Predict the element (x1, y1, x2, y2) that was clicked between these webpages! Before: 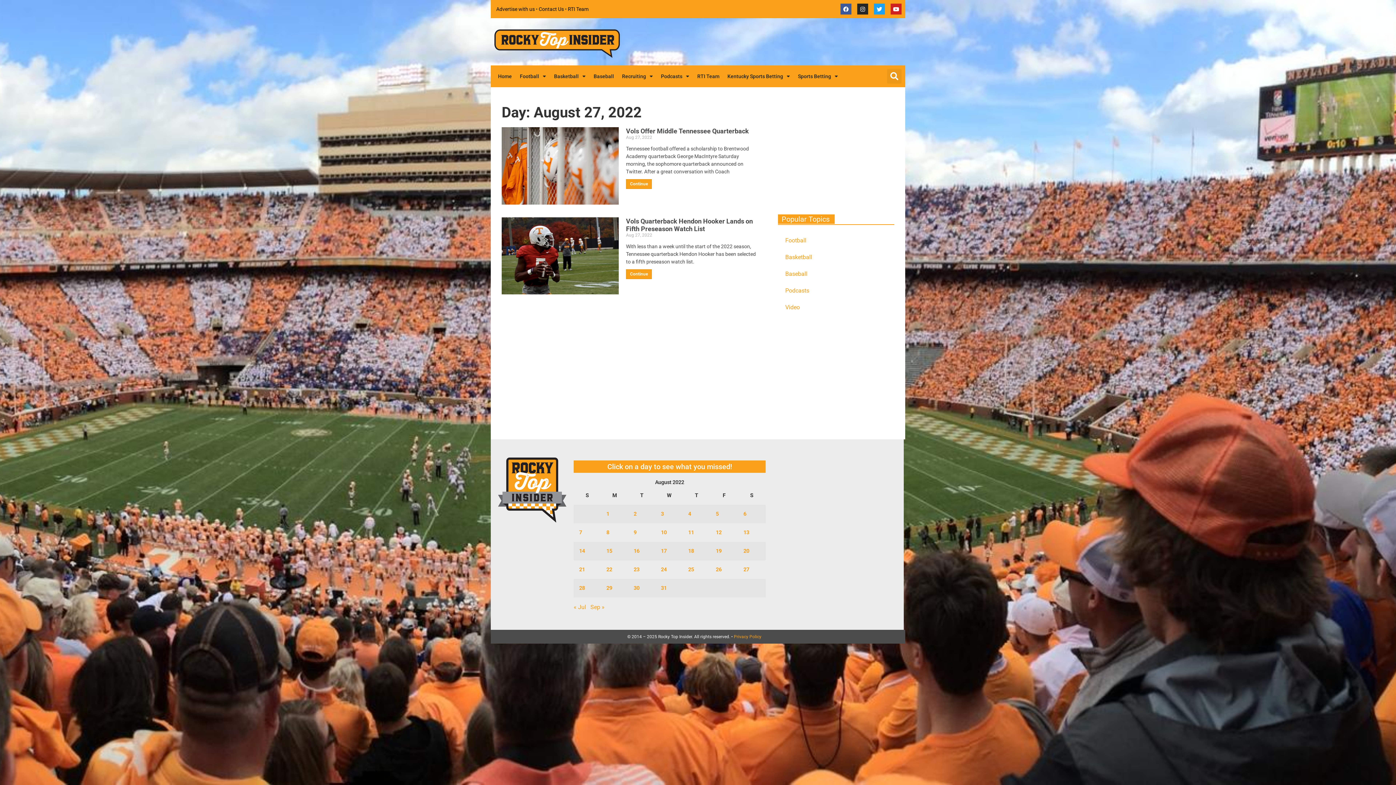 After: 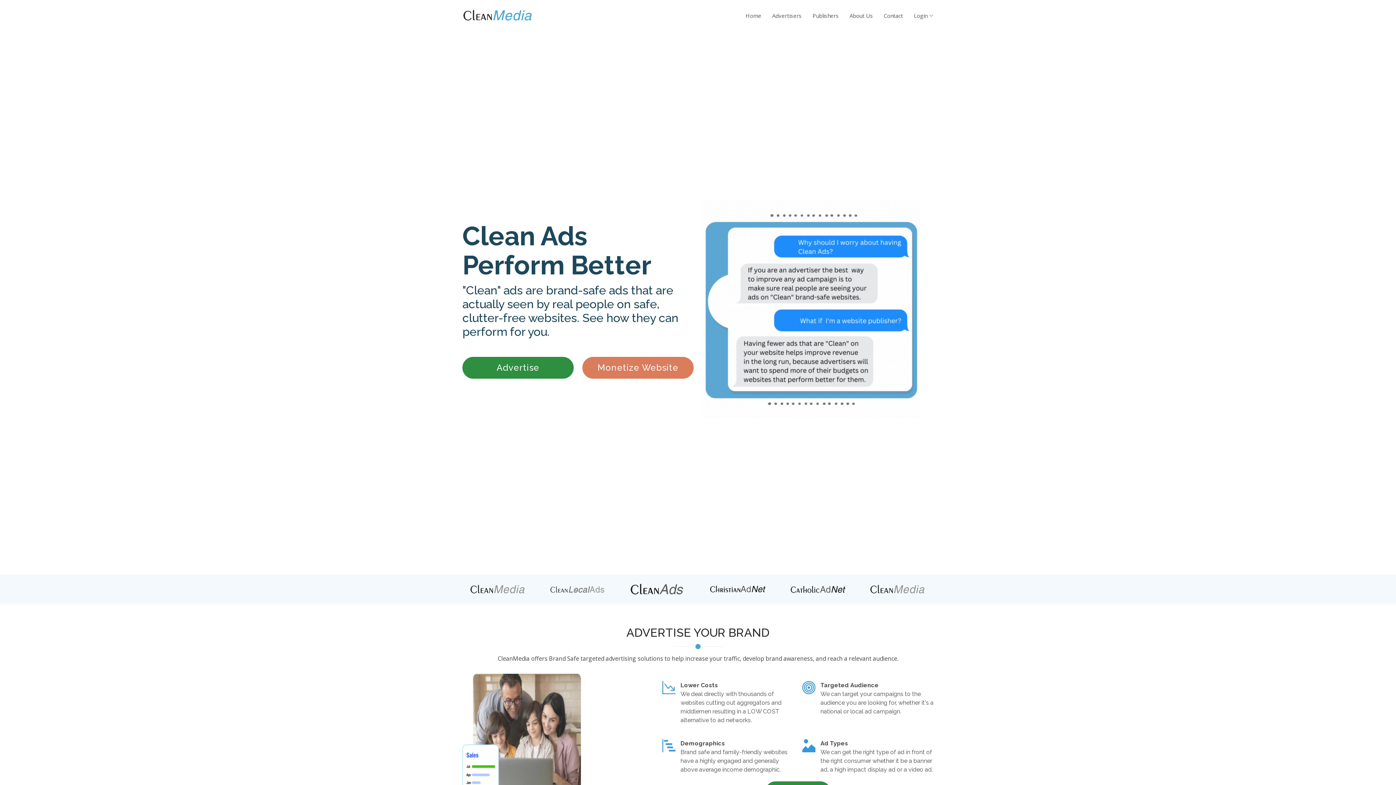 Action: label: Advertise with us bbox: (496, 6, 534, 11)